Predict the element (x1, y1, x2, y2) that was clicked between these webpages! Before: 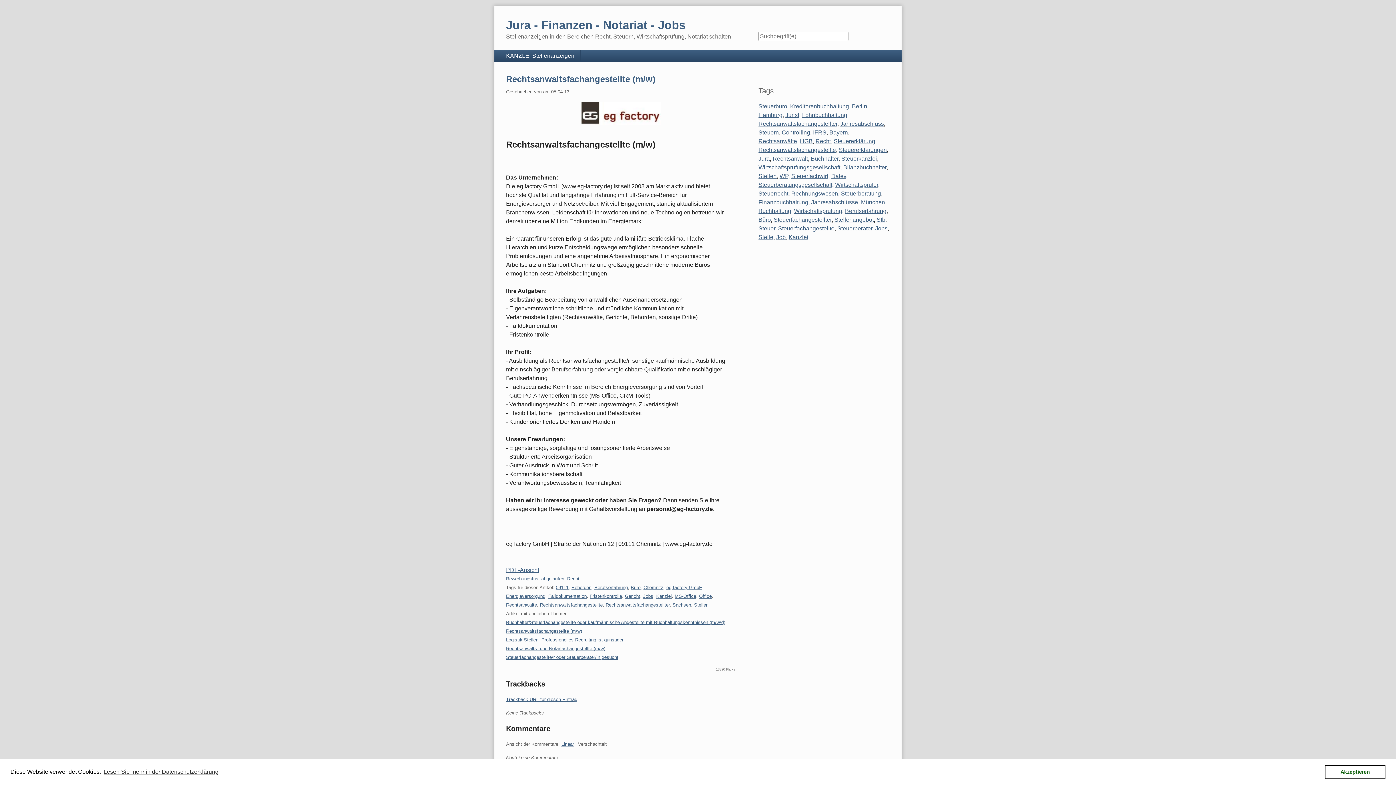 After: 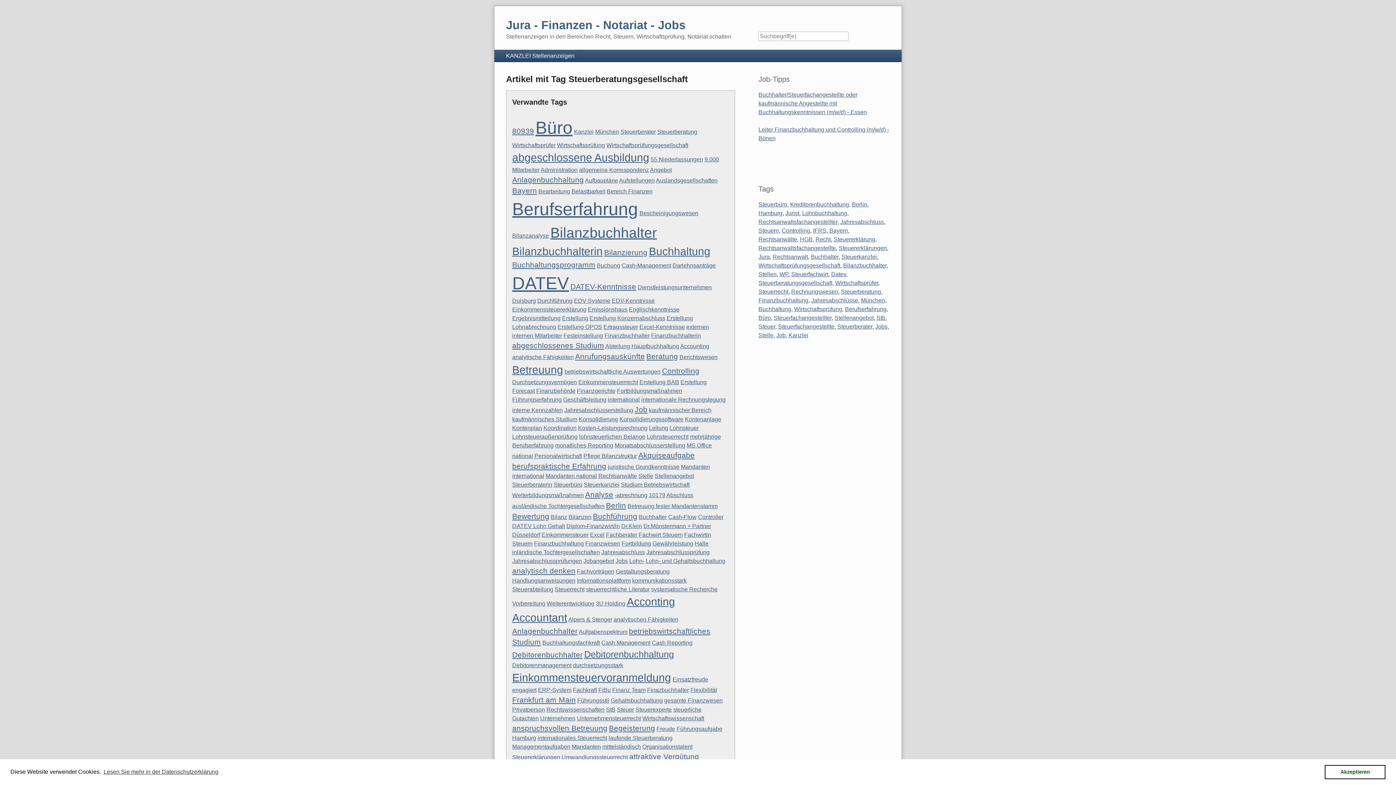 Action: bbox: (758, 181, 832, 188) label: Steuerberatungsgesellschaft